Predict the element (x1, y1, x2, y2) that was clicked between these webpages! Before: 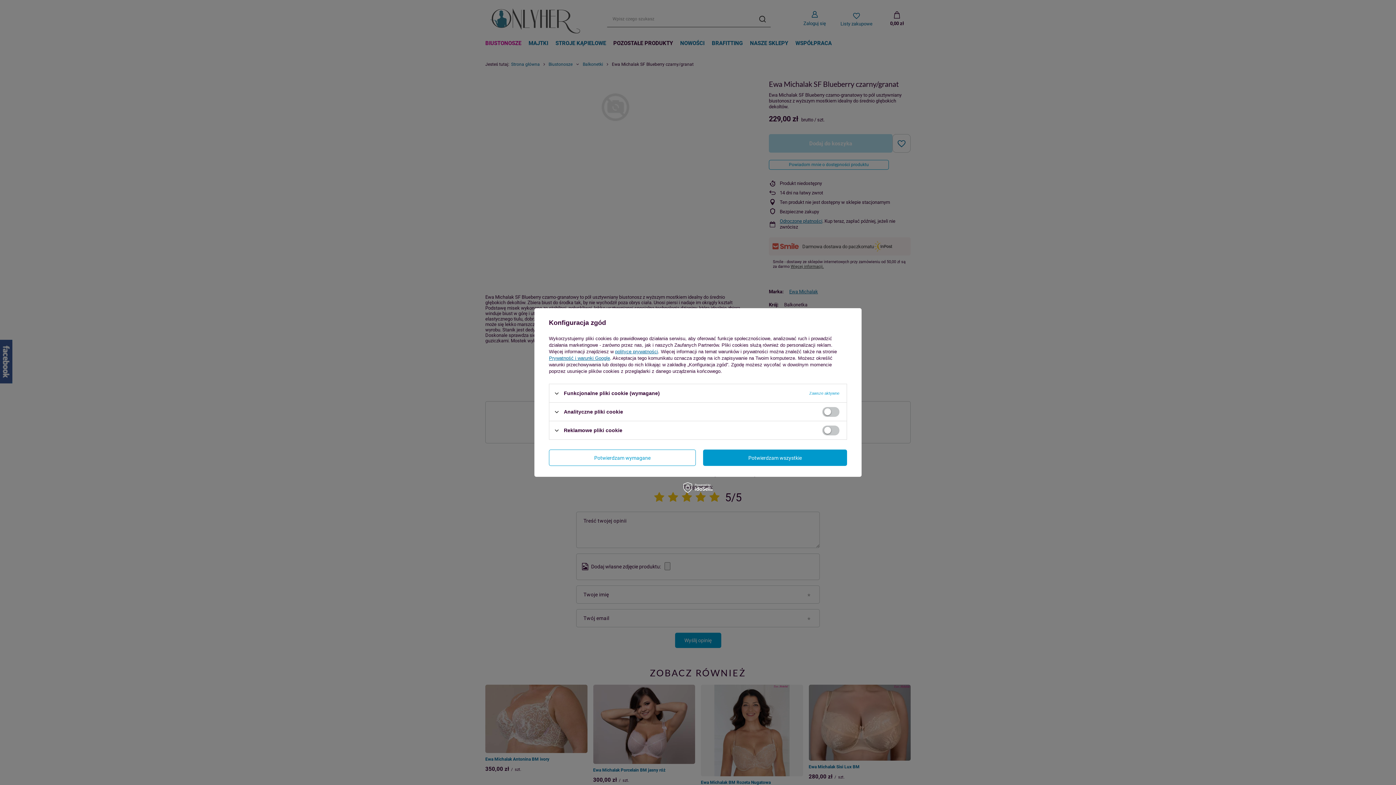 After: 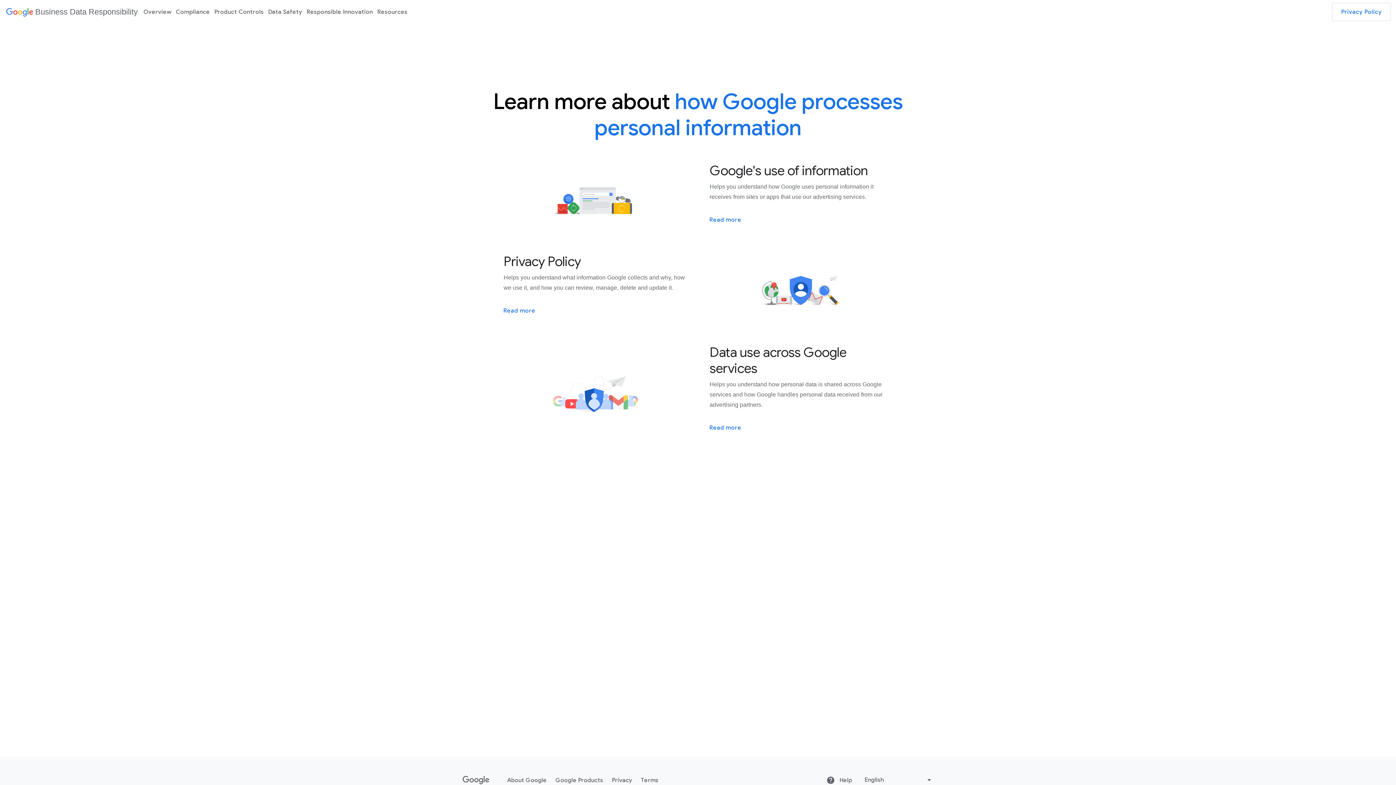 Action: label: Prywatność i warunki Google bbox: (549, 355, 610, 361)